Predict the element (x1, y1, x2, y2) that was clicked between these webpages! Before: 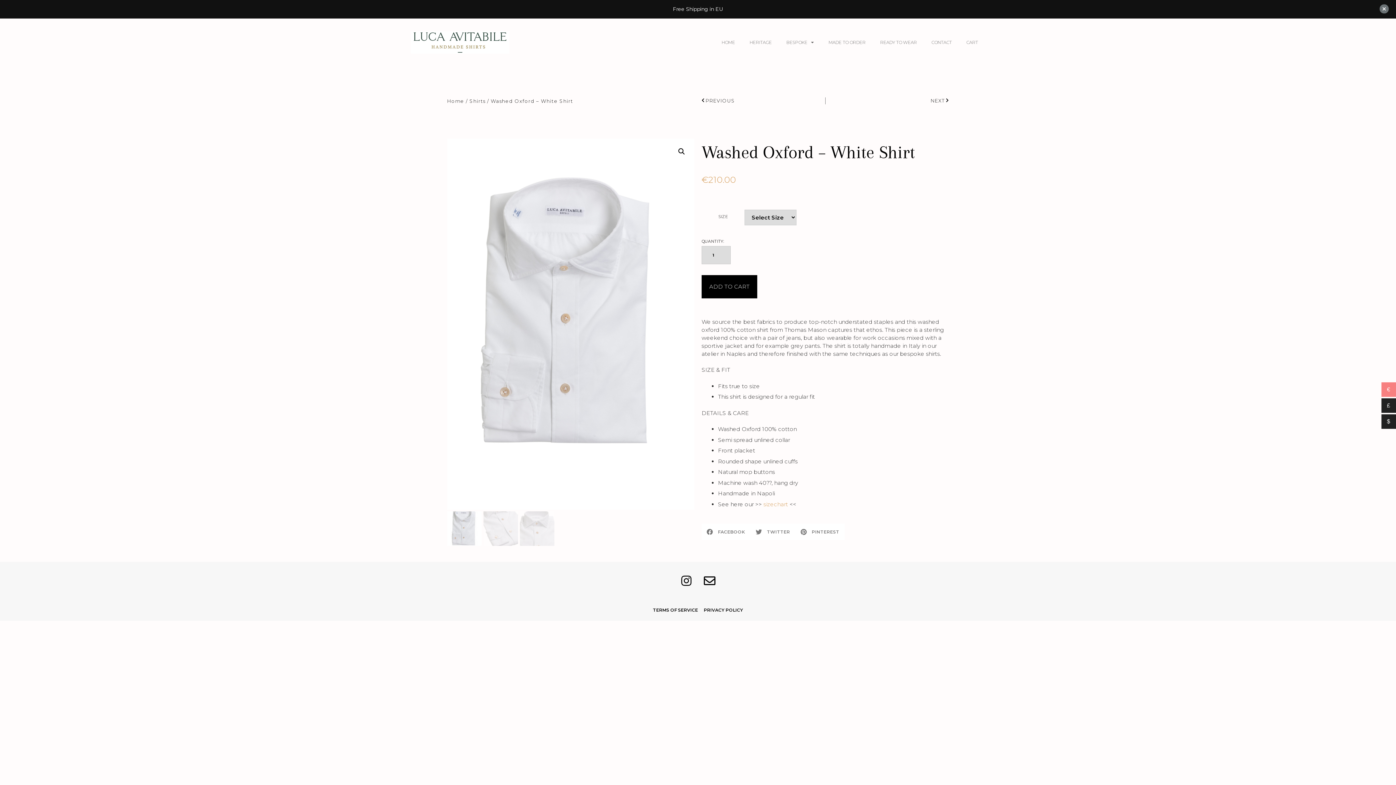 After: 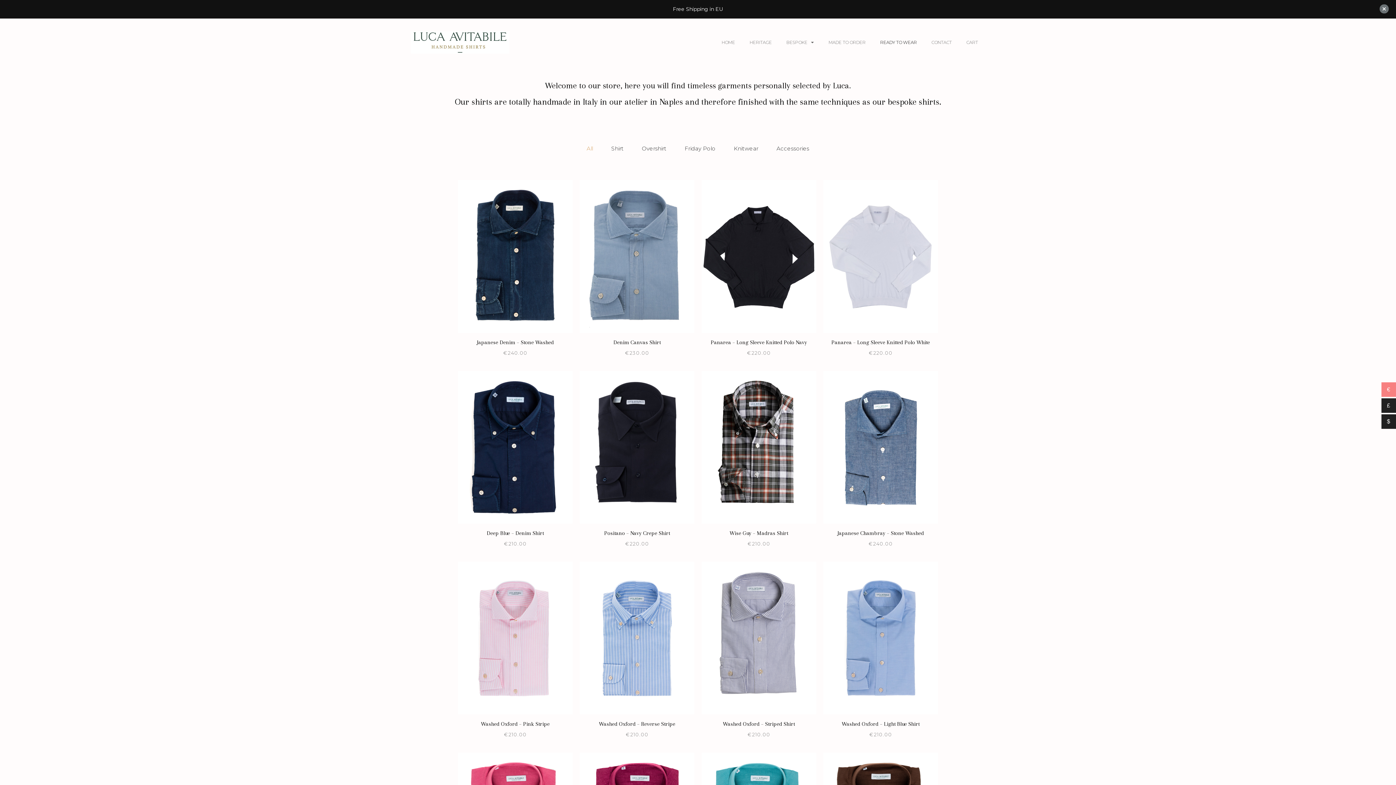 Action: bbox: (873, 35, 924, 49) label: READY TO WEAR